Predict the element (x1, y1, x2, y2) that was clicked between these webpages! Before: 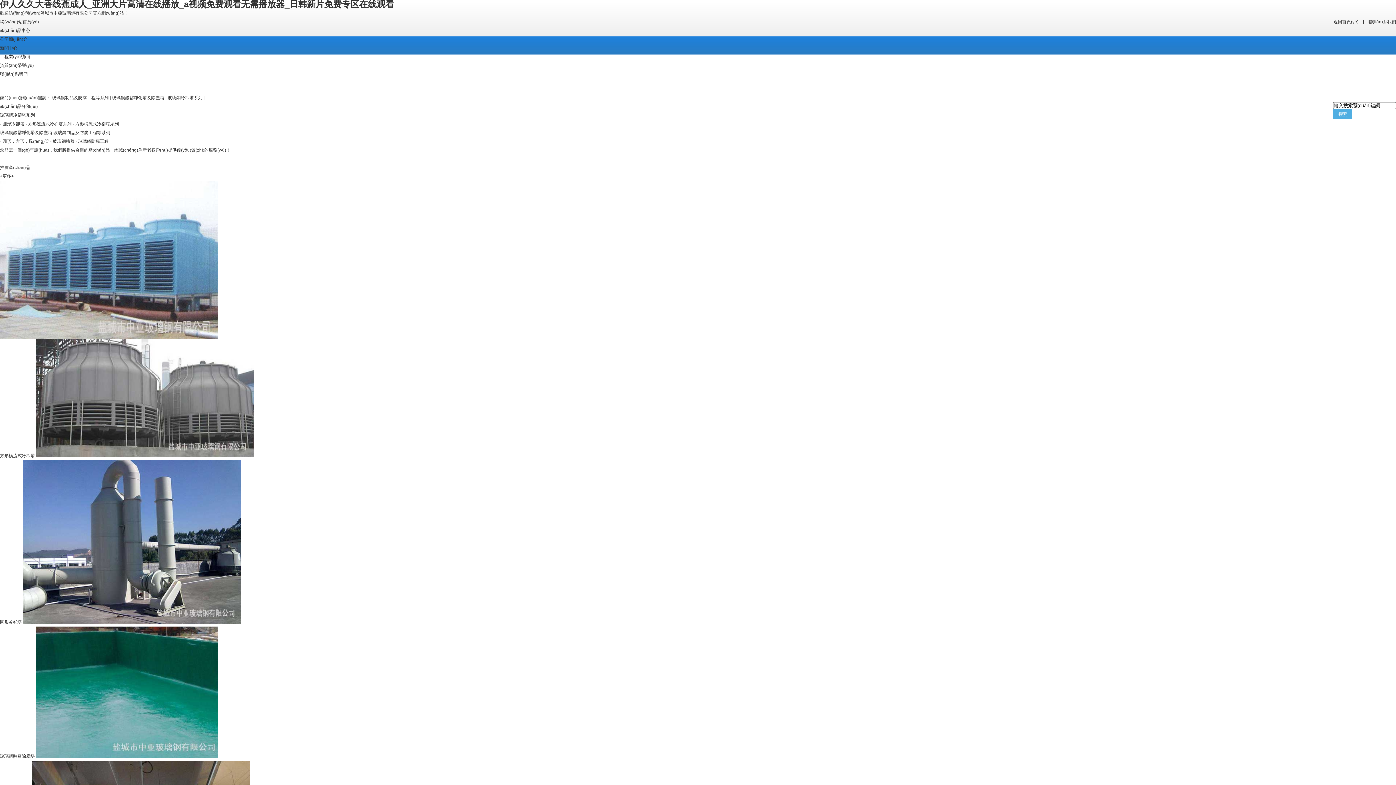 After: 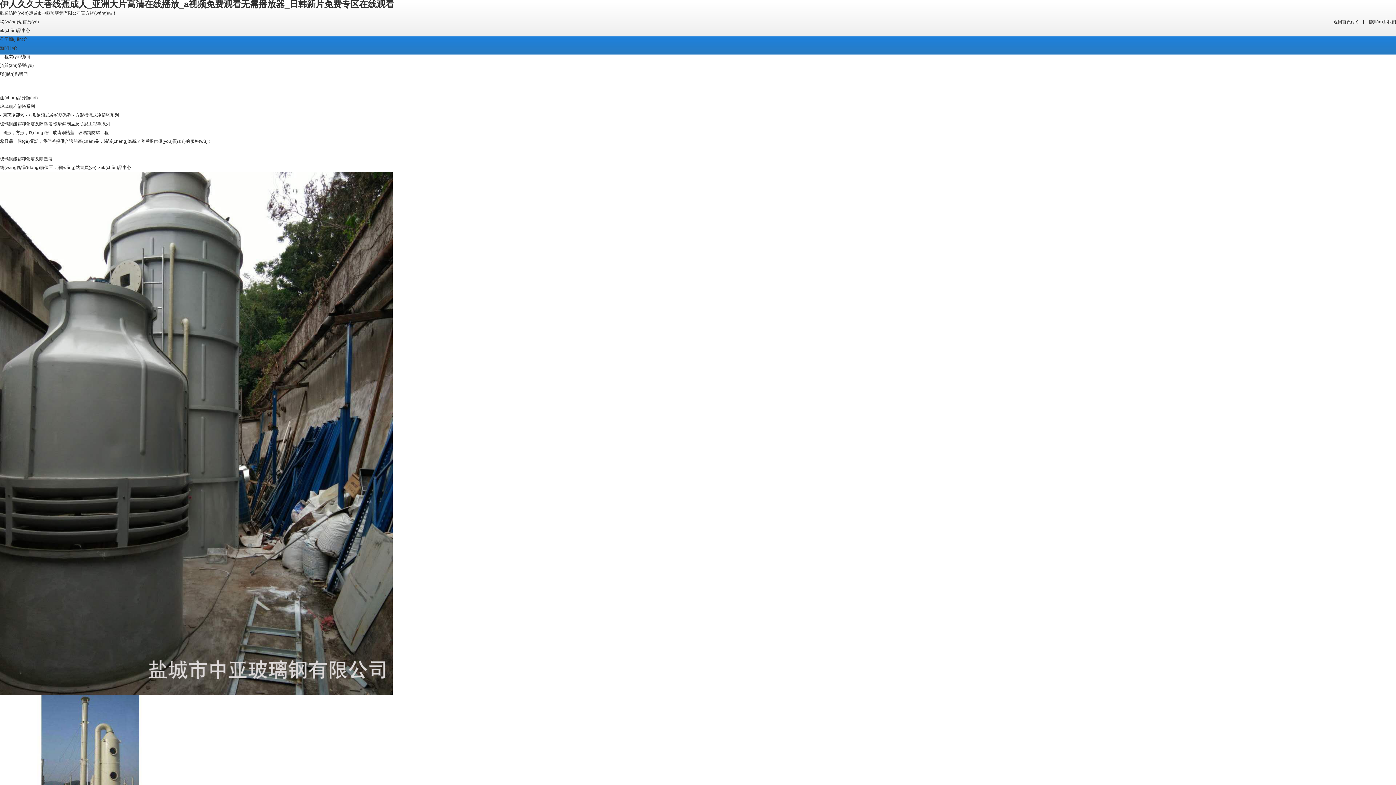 Action: bbox: (0, 130, 52, 135) label: 玻璃鋼酸霧凈化塔及除塵塔